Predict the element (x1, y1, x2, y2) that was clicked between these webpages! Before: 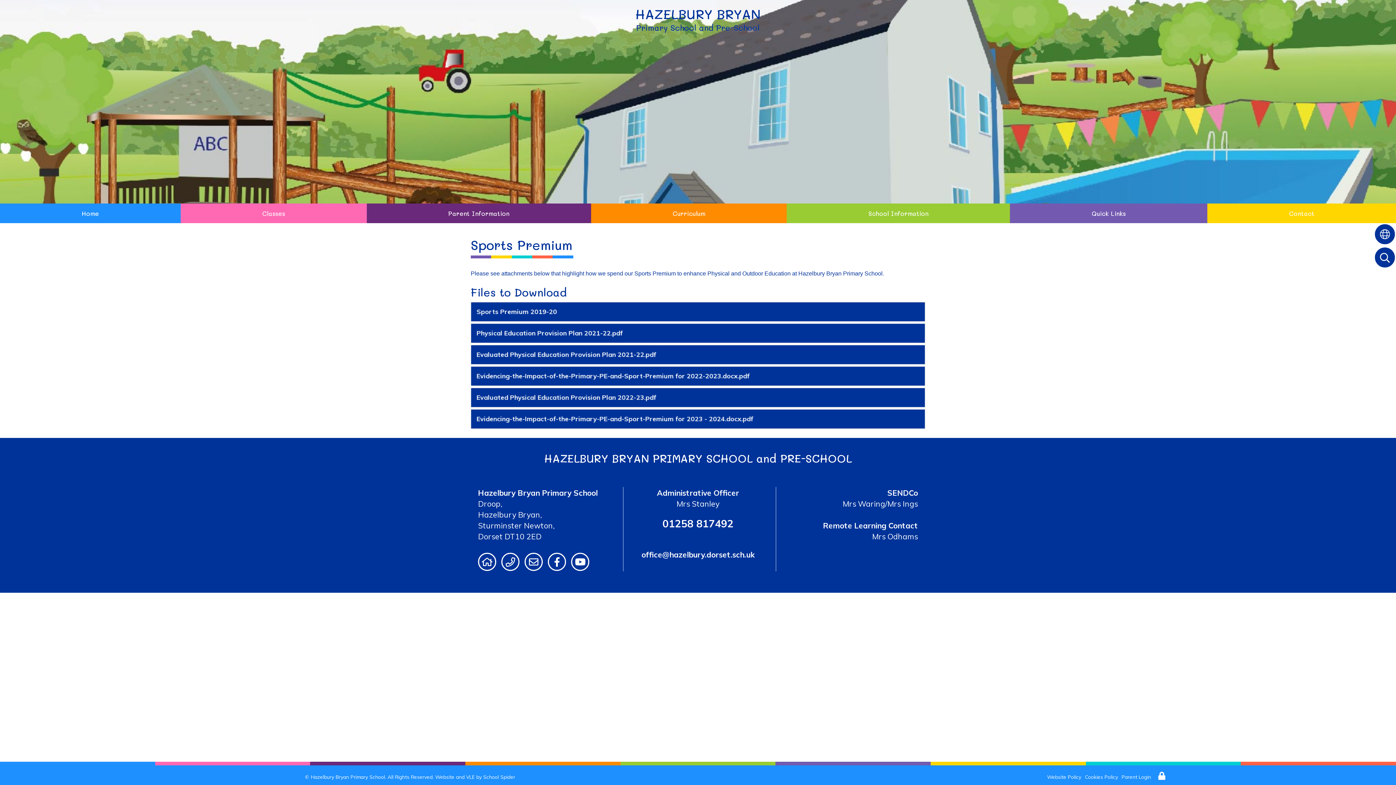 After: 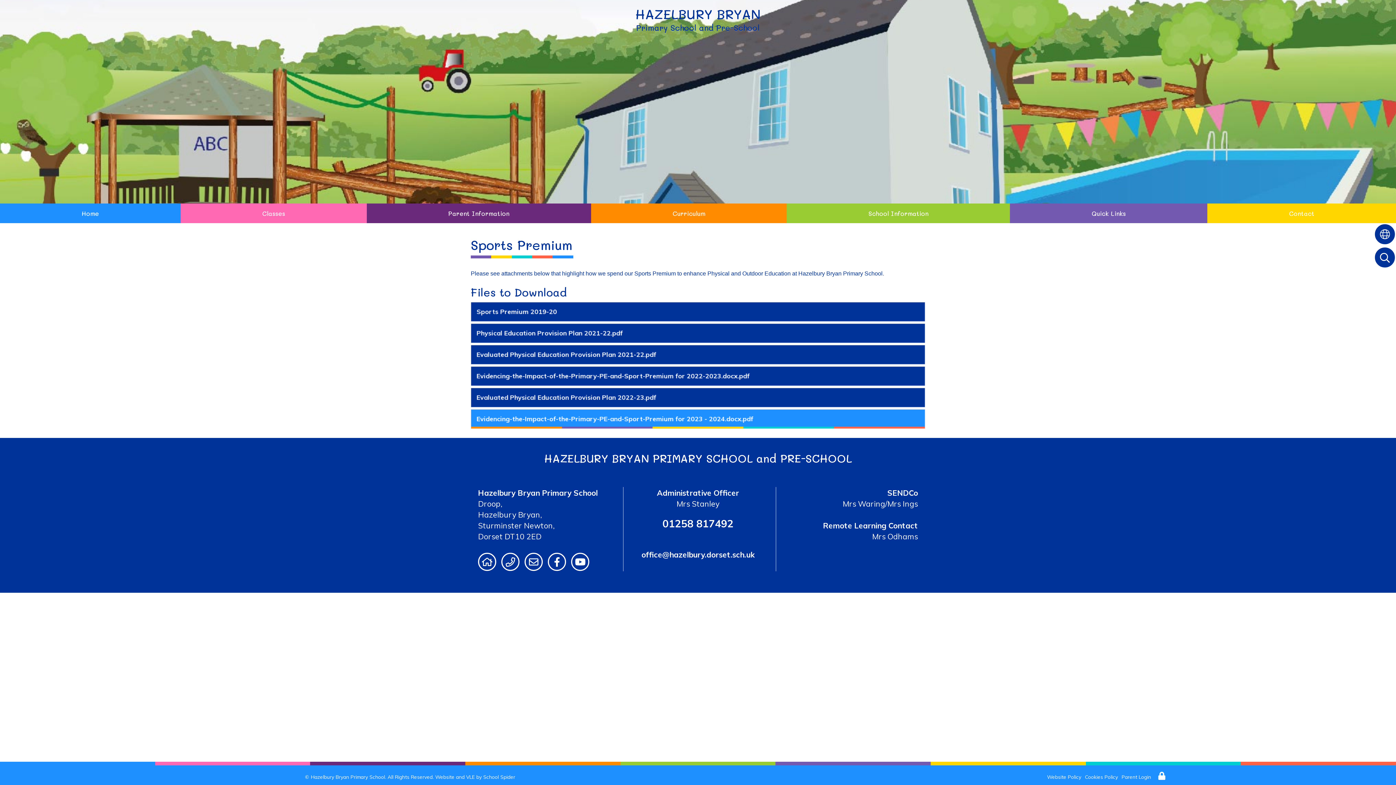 Action: label: Evidencing-the-Impact-of-the-Primary-PE-and-Sport-Premium for 2023 - 2024.docx.pdf bbox: (470, 409, 925, 429)